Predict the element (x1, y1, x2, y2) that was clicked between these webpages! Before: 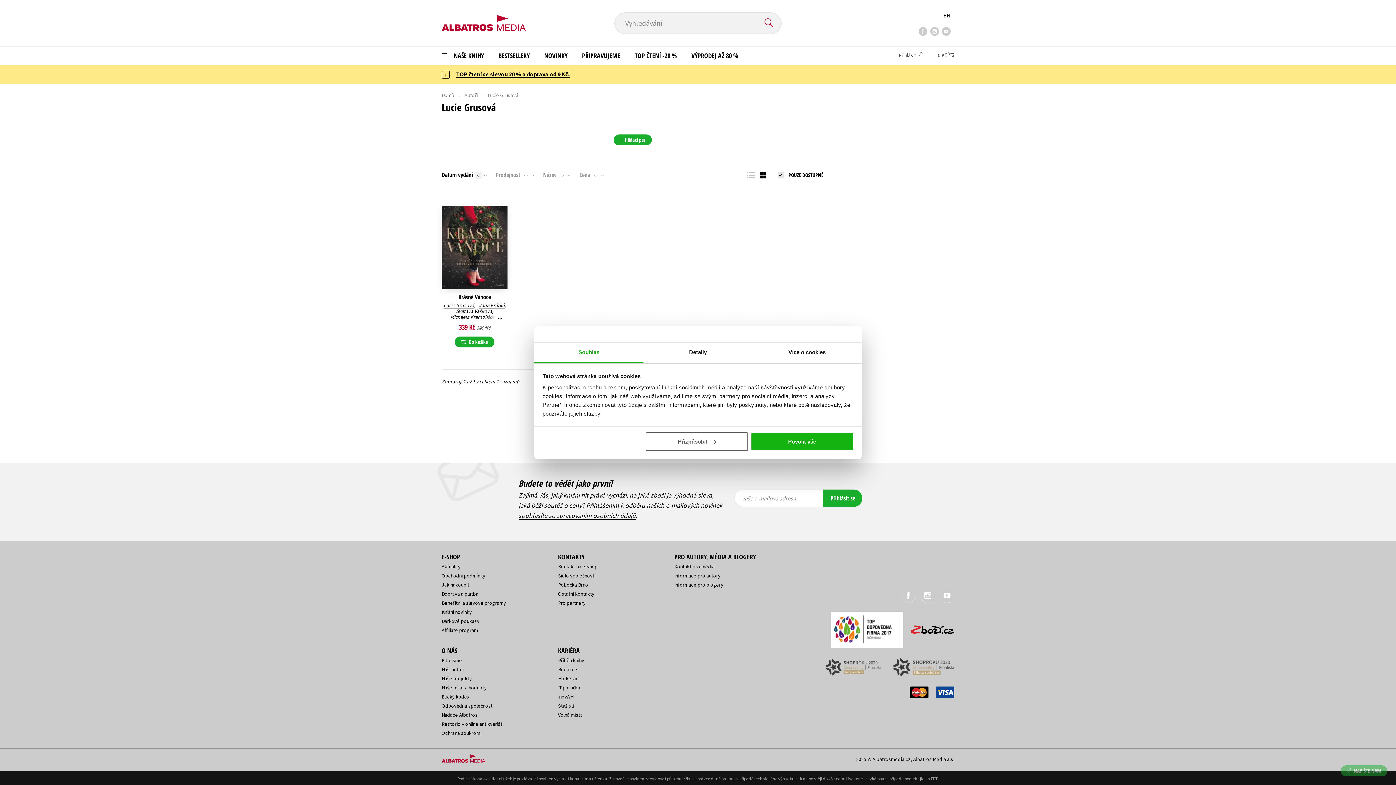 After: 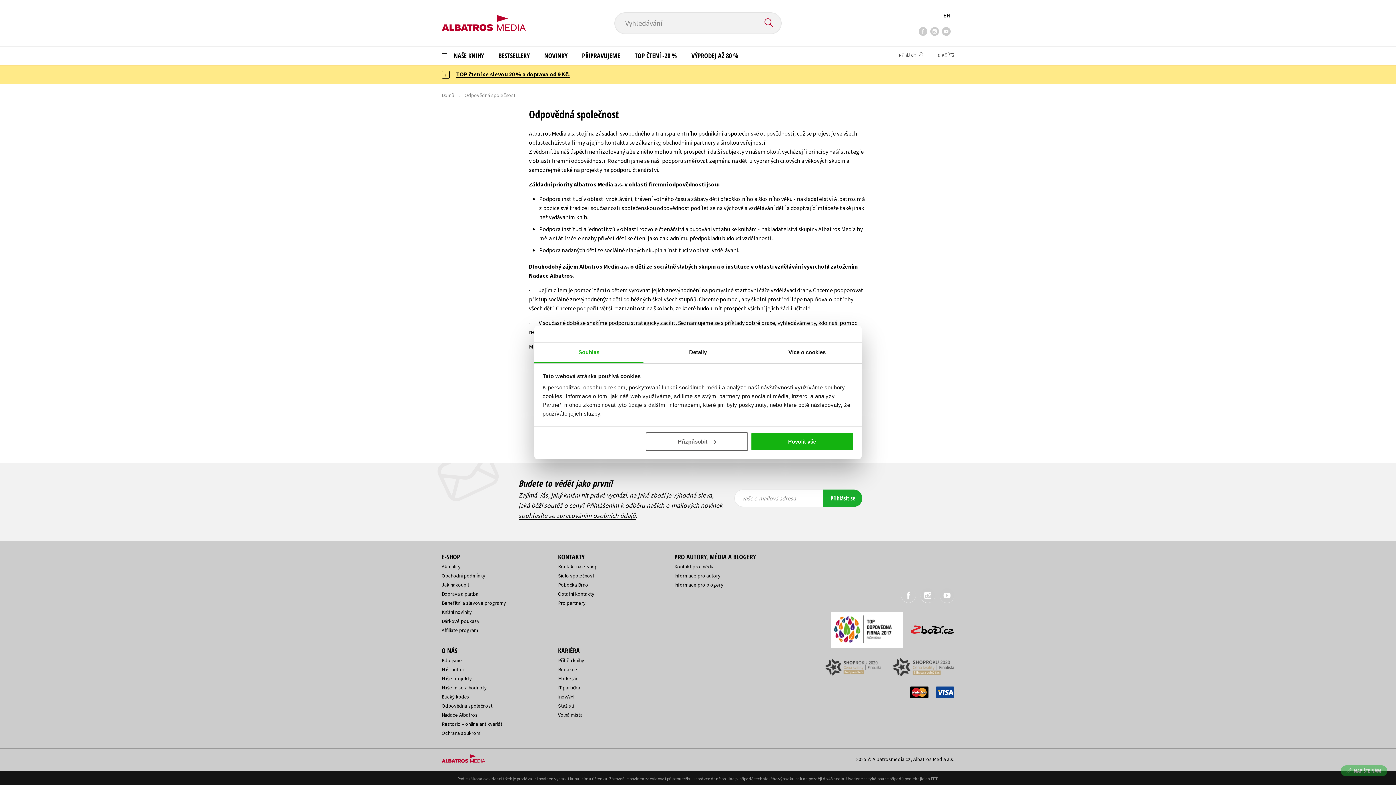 Action: label: Odpovědná společnost bbox: (441, 702, 492, 709)